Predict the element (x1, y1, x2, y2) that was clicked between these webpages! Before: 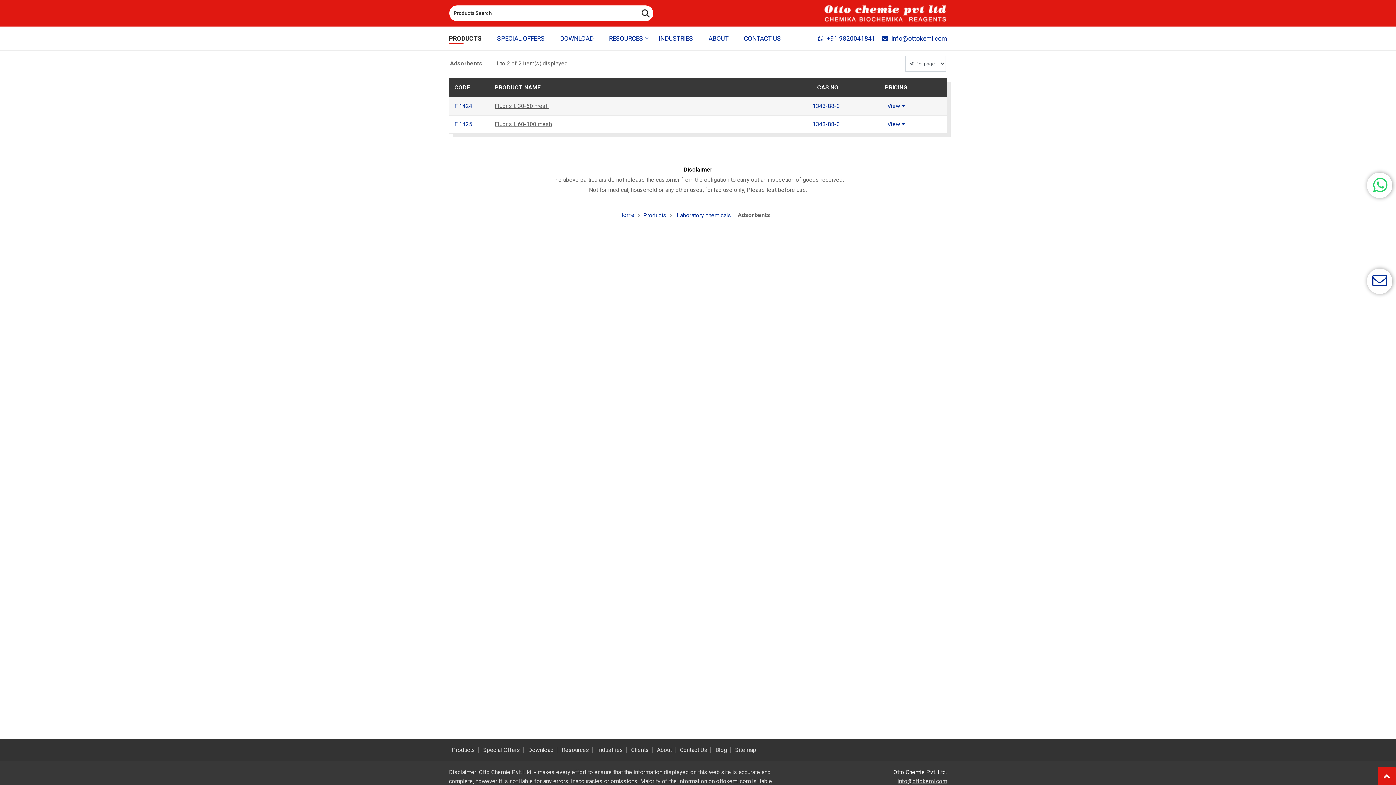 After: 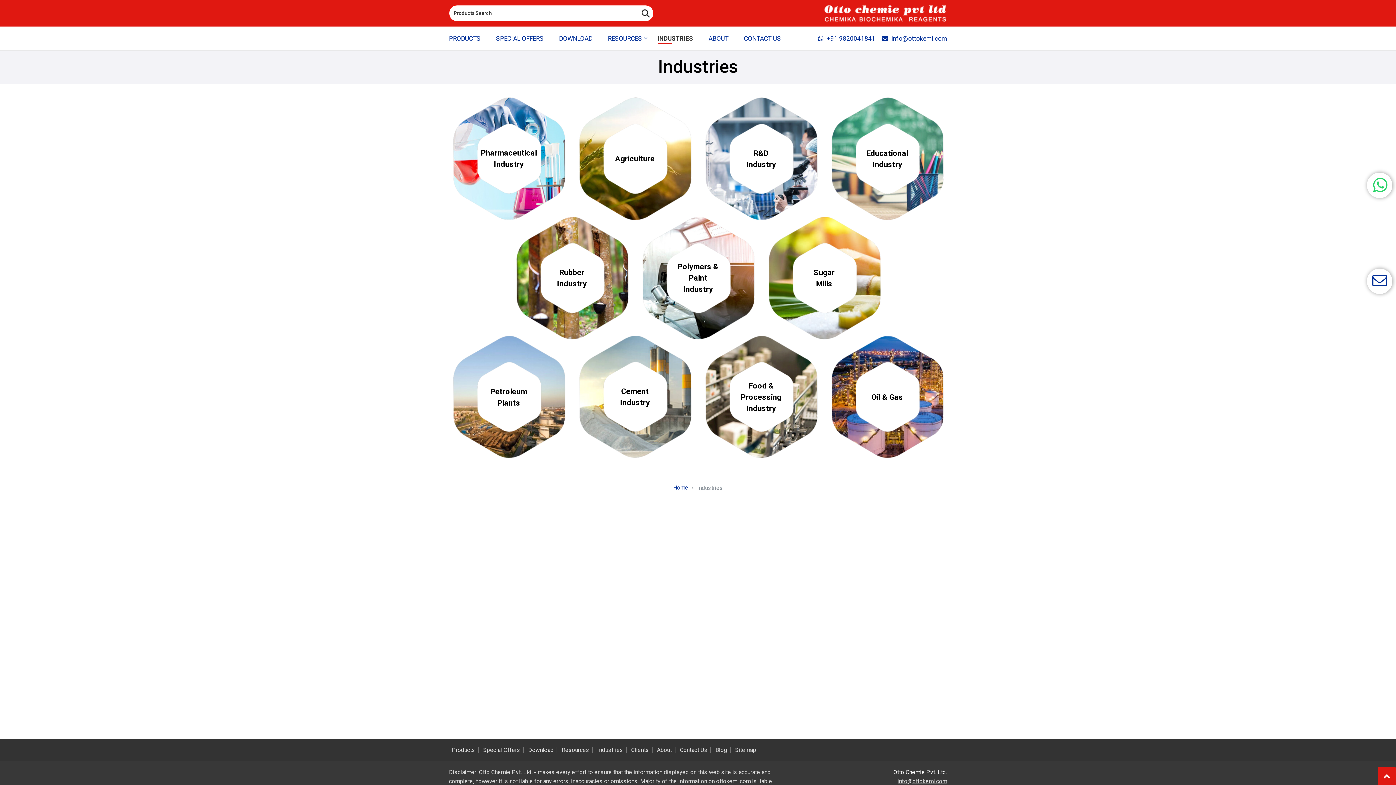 Action: label: INDUSTRIES bbox: (658, 33, 693, 44)